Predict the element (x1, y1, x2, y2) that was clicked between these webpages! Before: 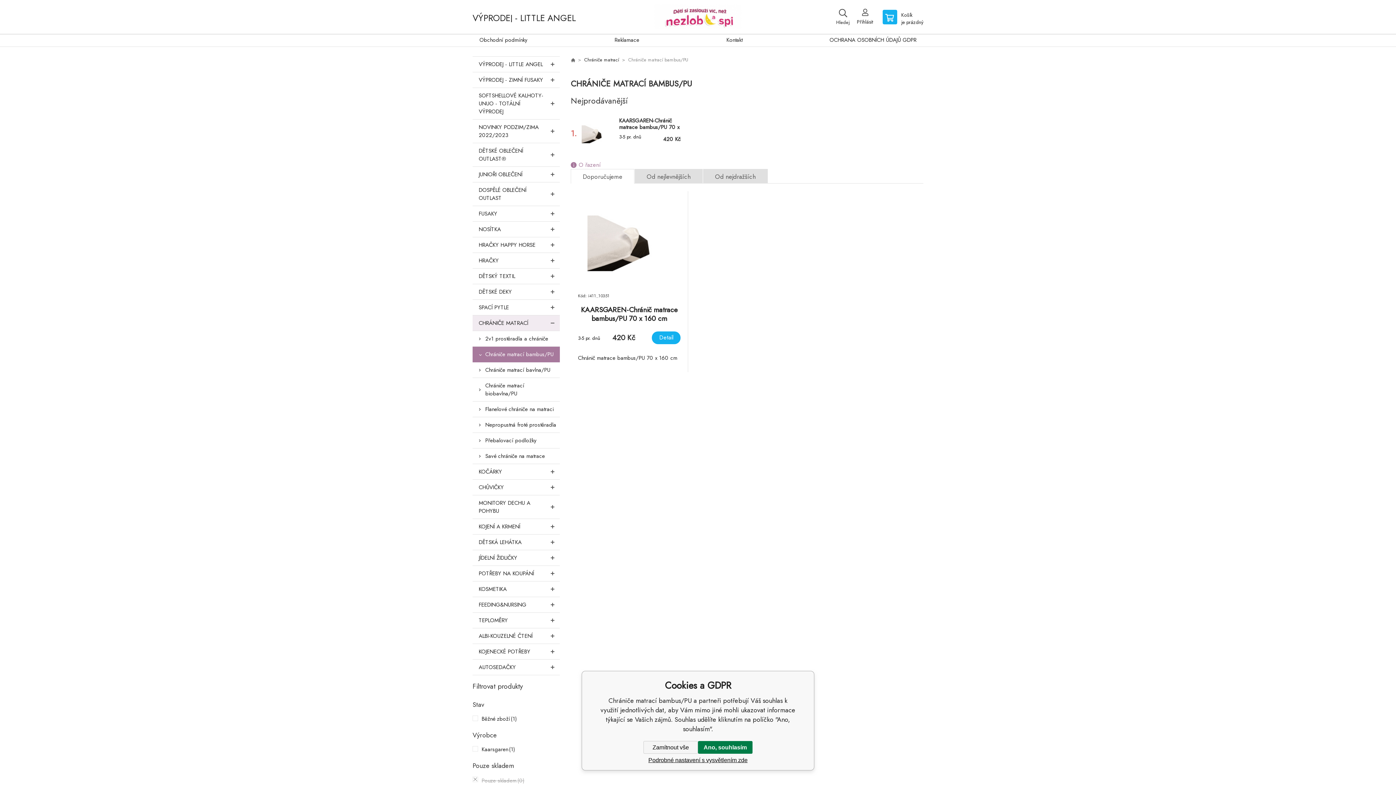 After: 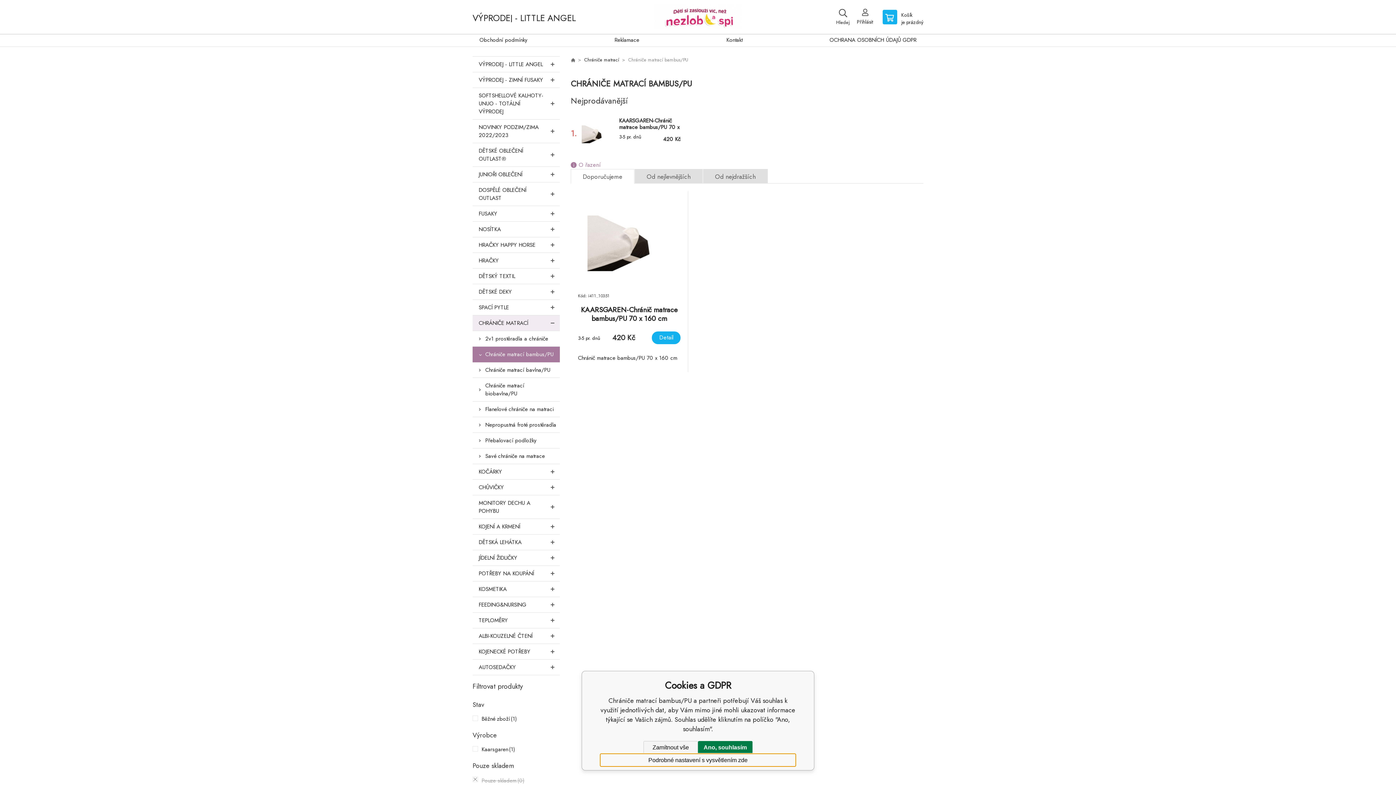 Action: bbox: (600, 754, 796, 766) label: Podrobné nastavení s vysvětlením zde